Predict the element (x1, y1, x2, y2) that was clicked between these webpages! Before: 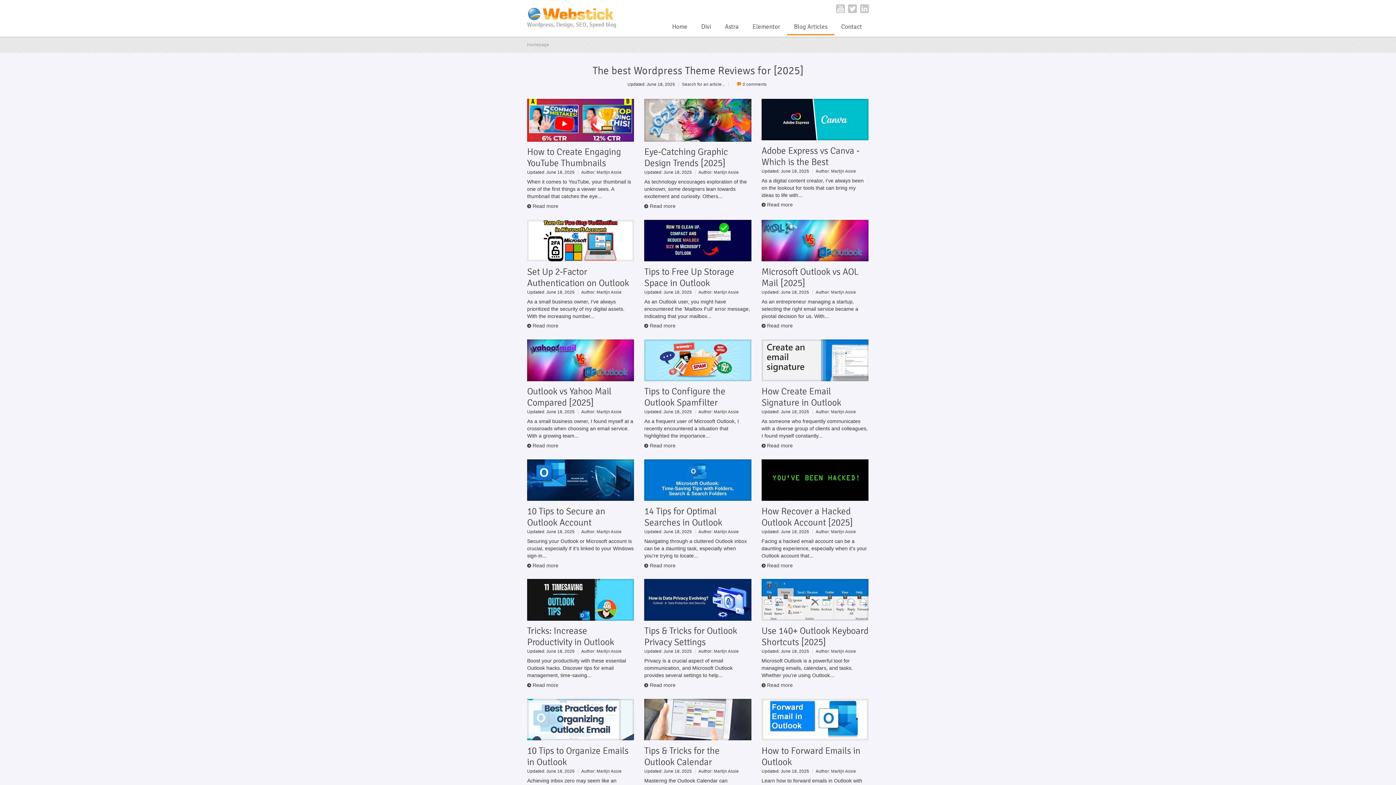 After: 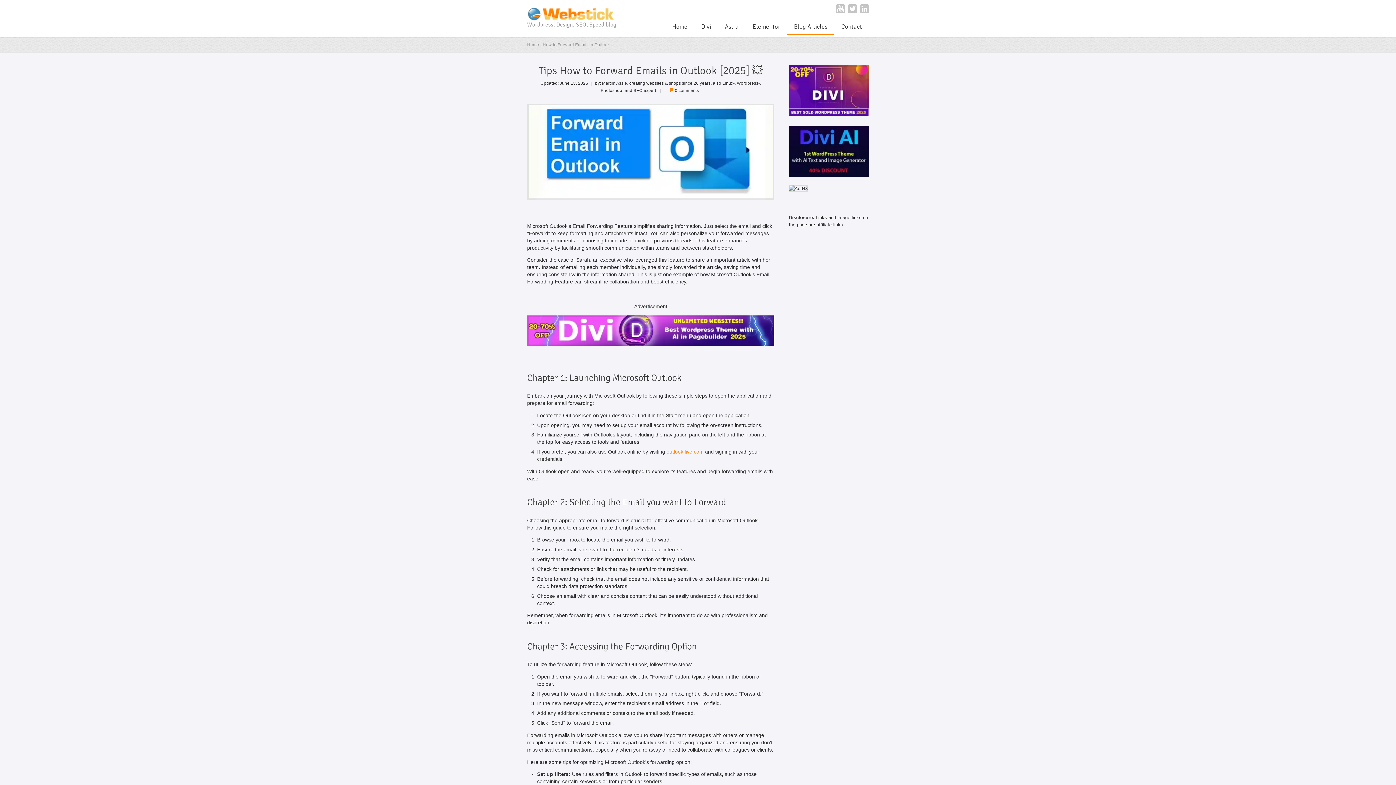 Action: bbox: (761, 745, 860, 767) label: How to Forward Emails in Outlook